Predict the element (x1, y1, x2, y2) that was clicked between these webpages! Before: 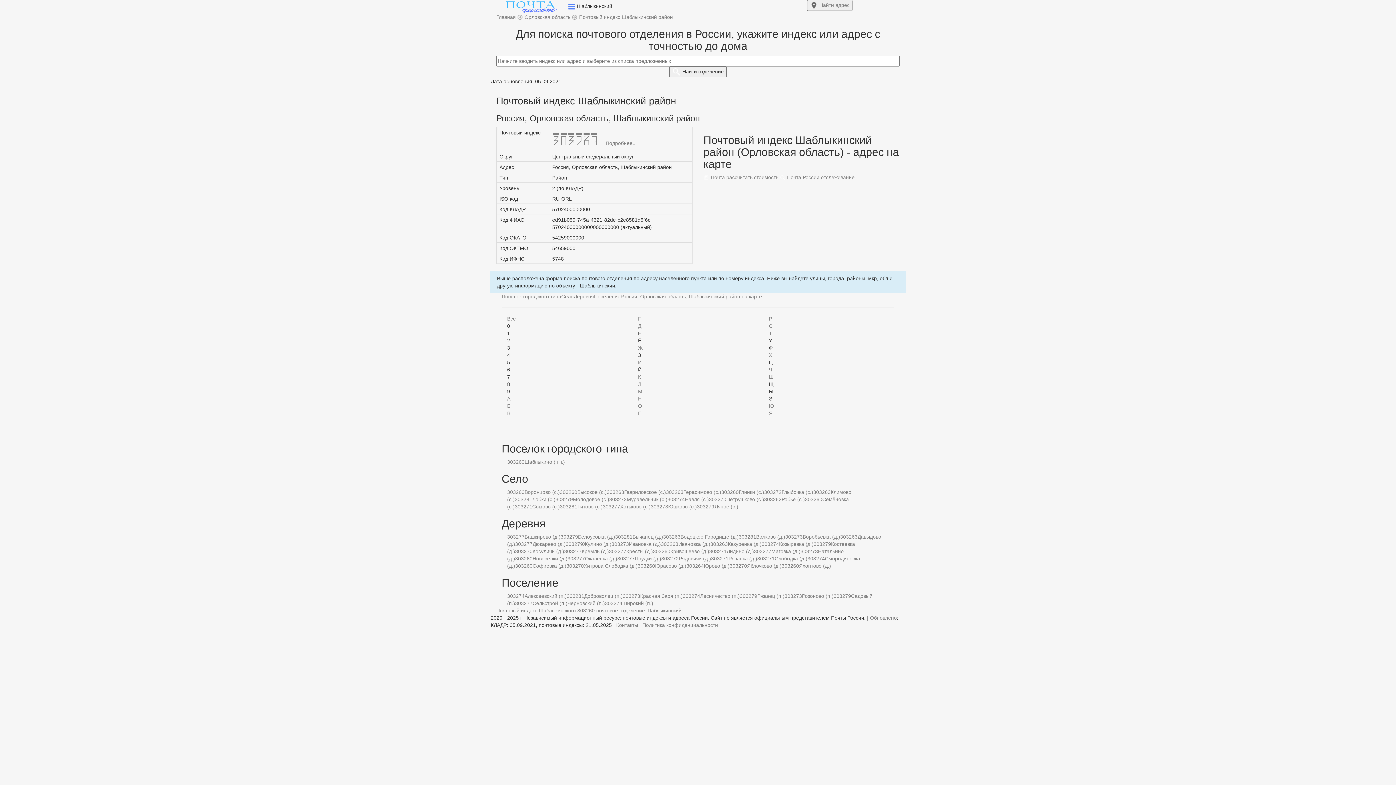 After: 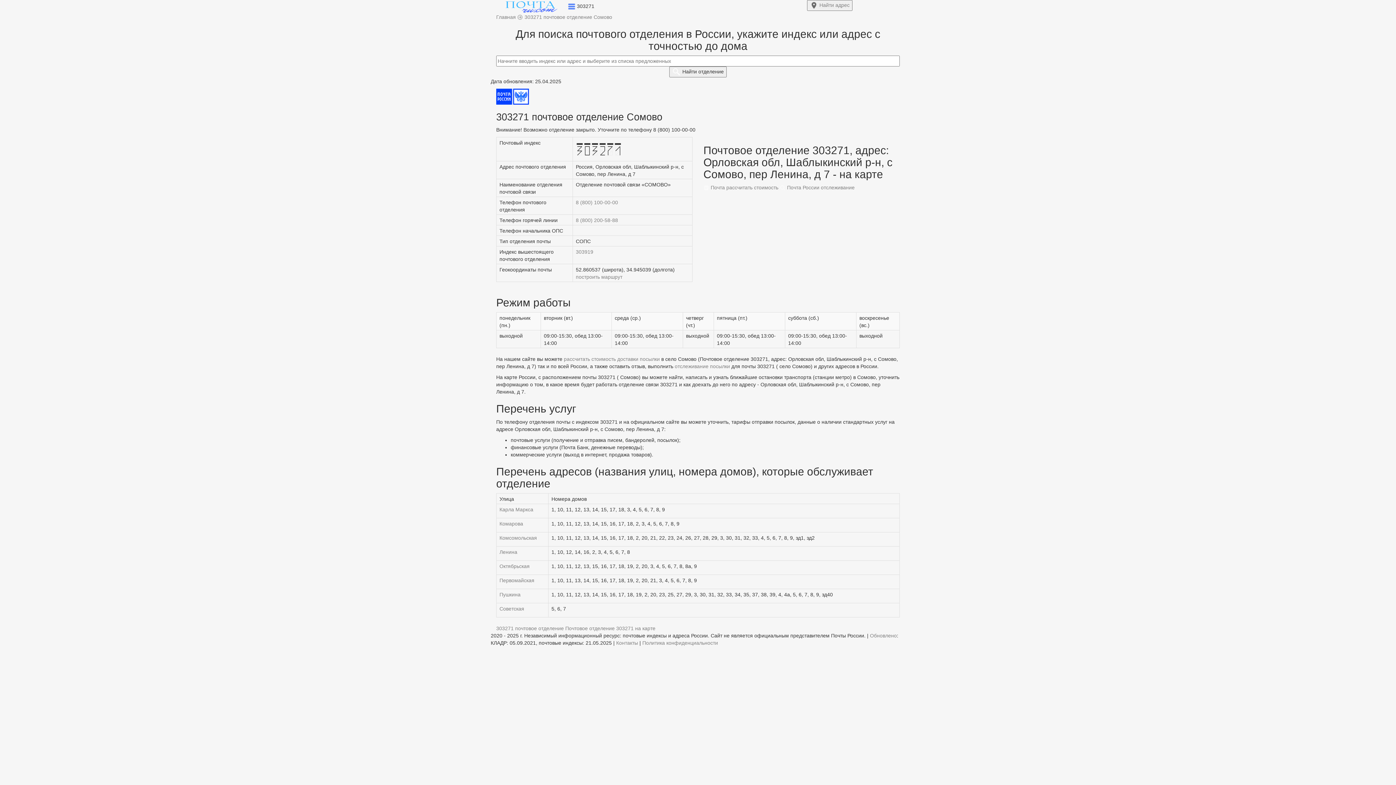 Action: label: 303271 bbox: (711, 556, 728, 561)